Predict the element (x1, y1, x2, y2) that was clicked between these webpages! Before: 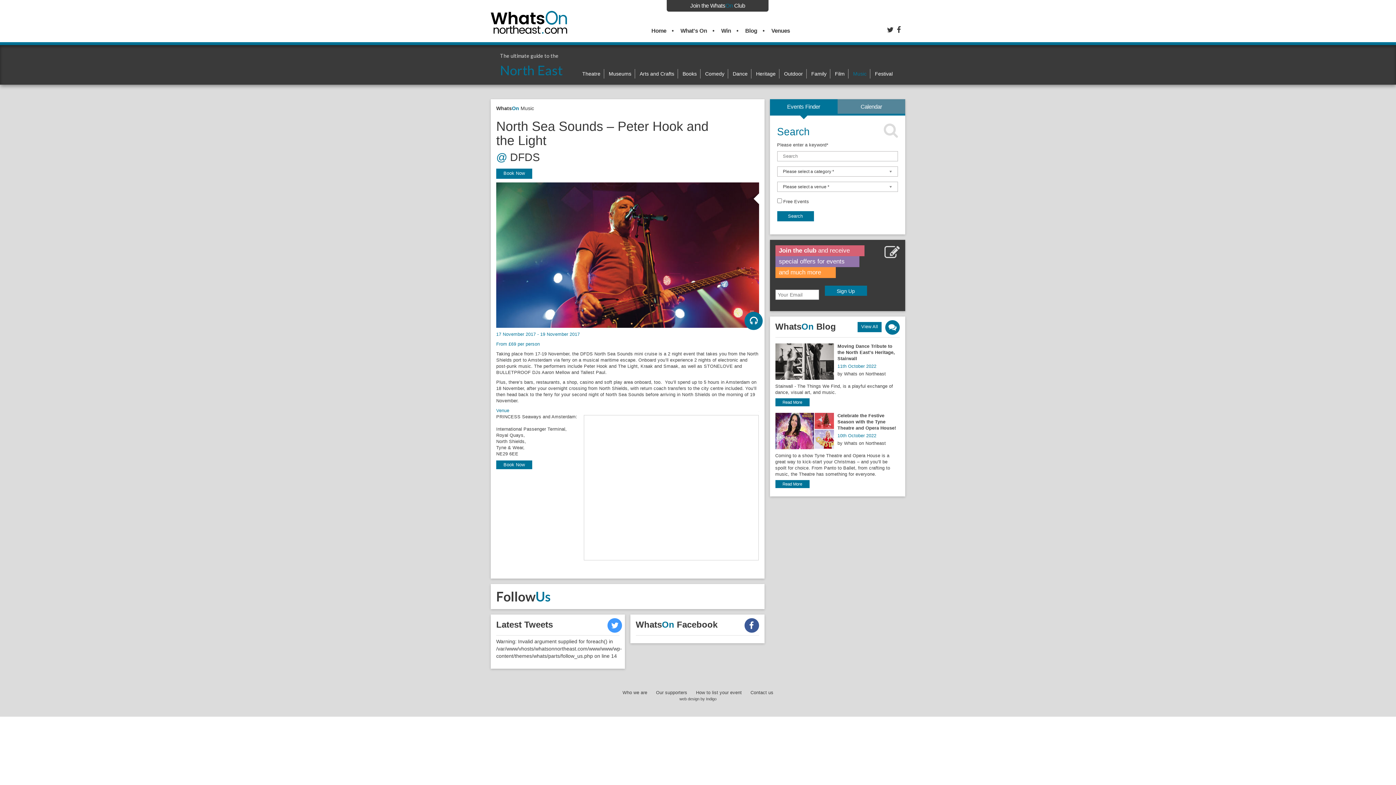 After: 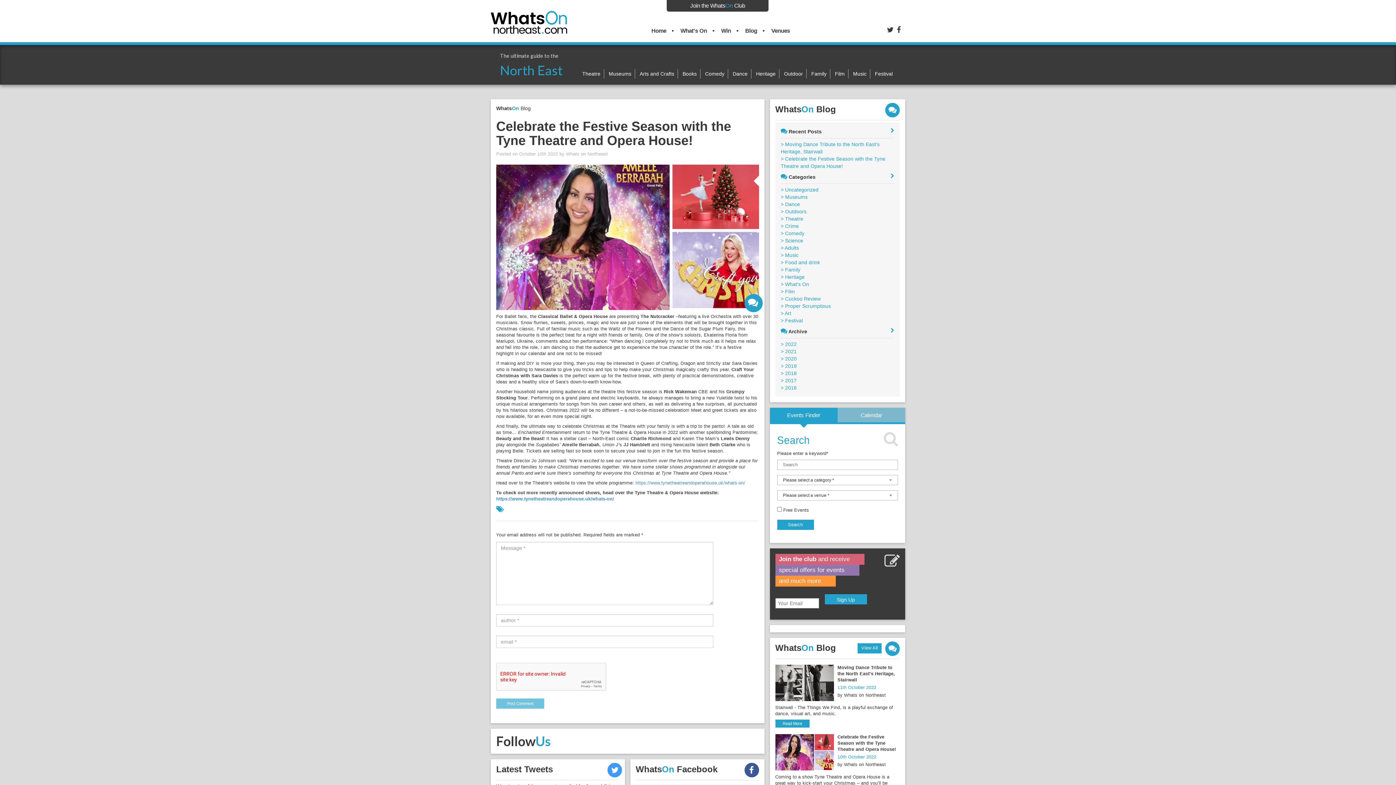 Action: label: Read More bbox: (775, 480, 809, 488)